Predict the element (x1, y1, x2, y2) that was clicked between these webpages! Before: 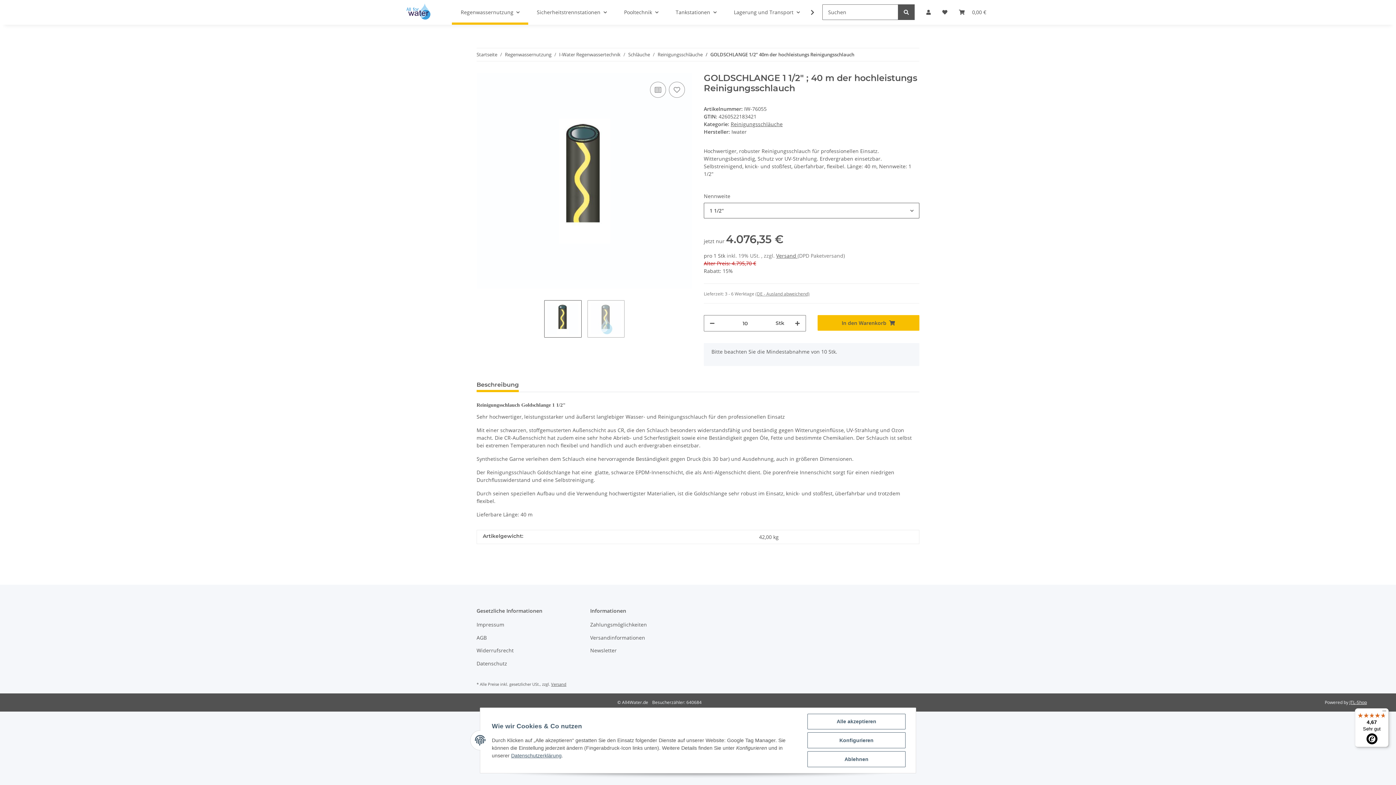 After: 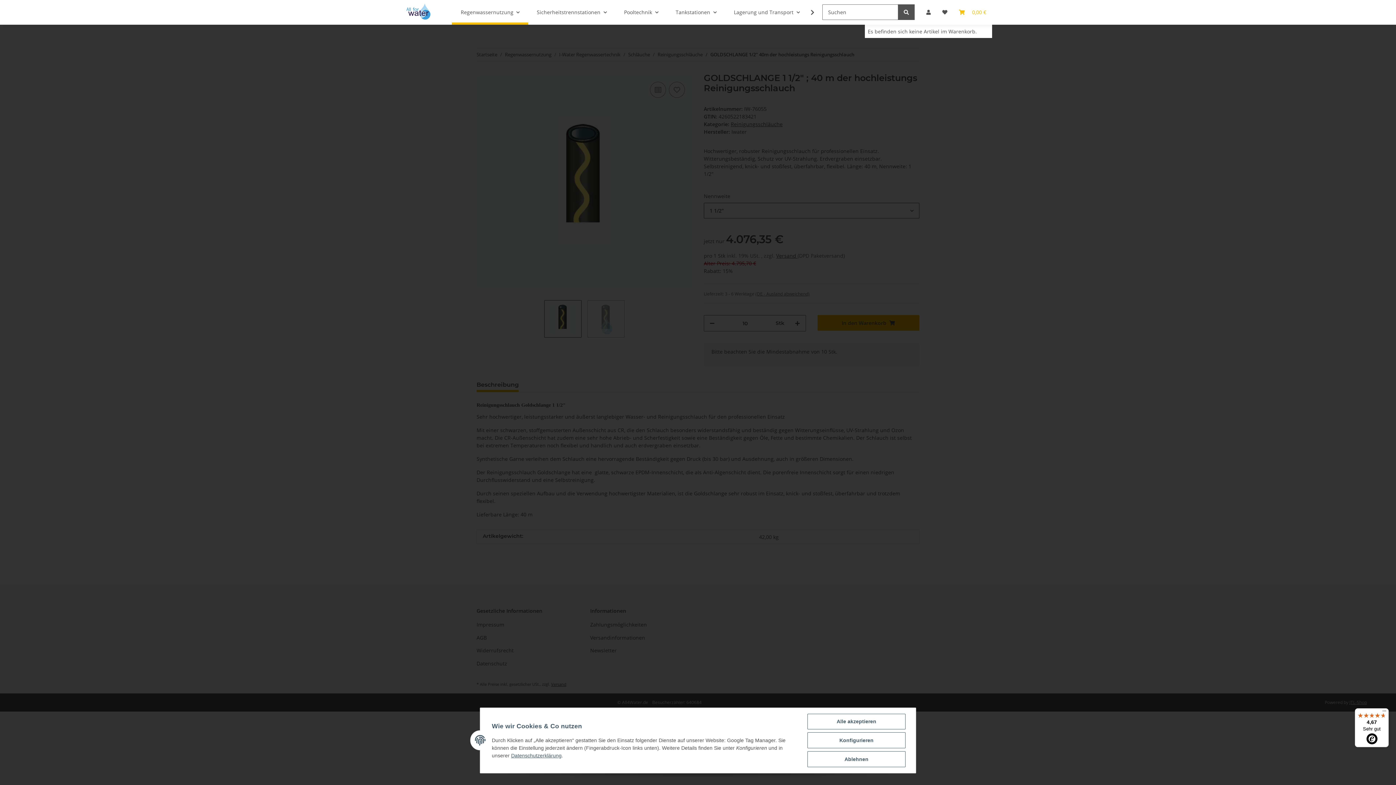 Action: label: Warenkorb bbox: (953, 0, 992, 24)